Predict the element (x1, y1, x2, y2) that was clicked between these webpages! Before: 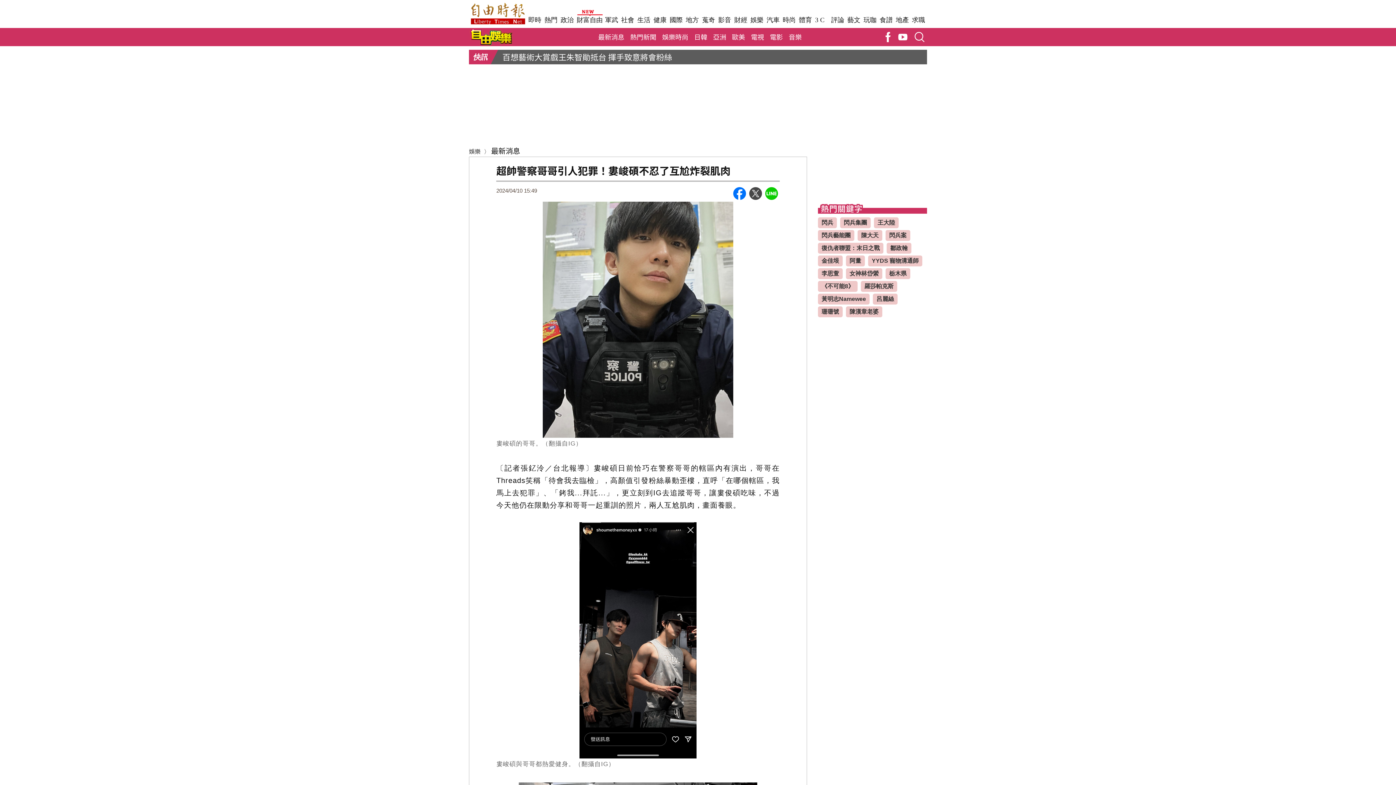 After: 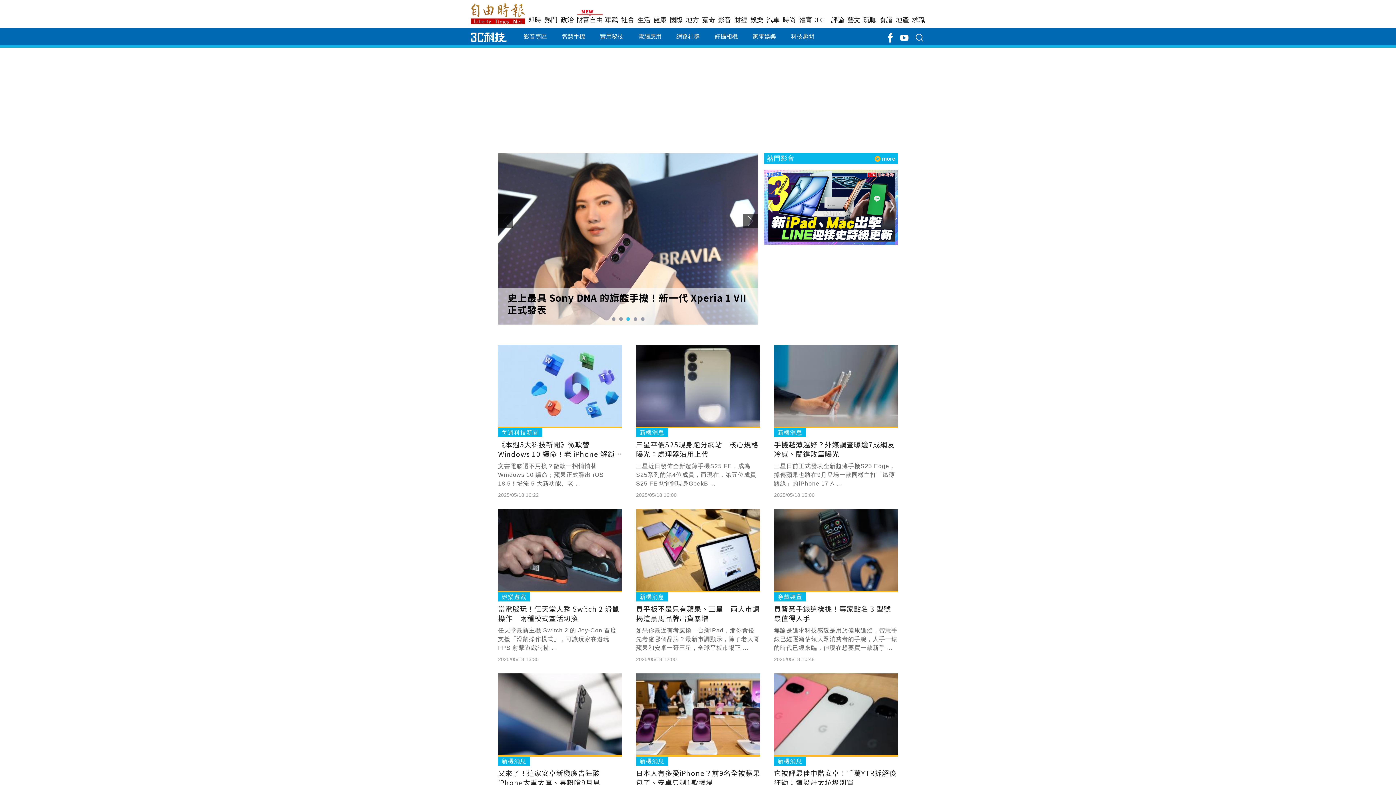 Action: bbox: (815, 12, 829, 28) label: 3 C